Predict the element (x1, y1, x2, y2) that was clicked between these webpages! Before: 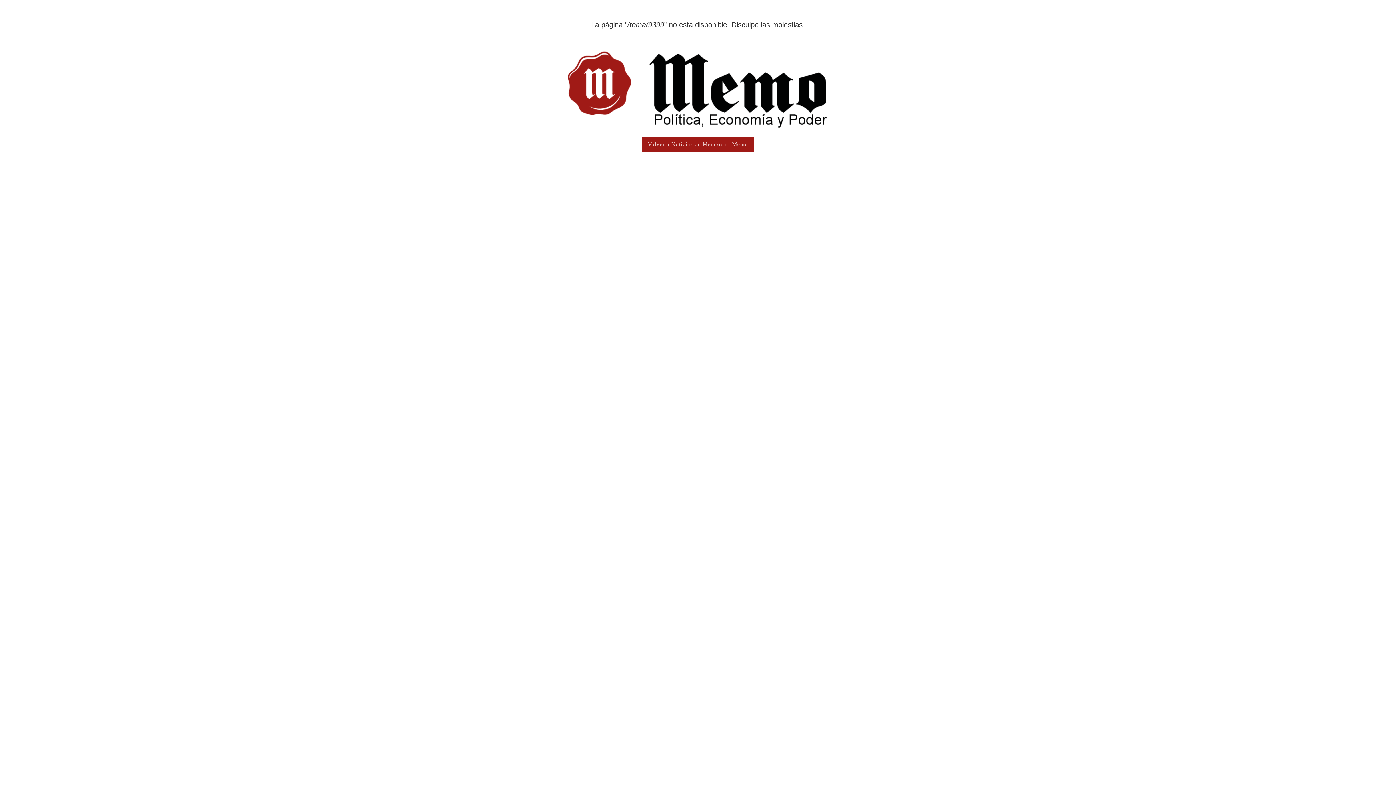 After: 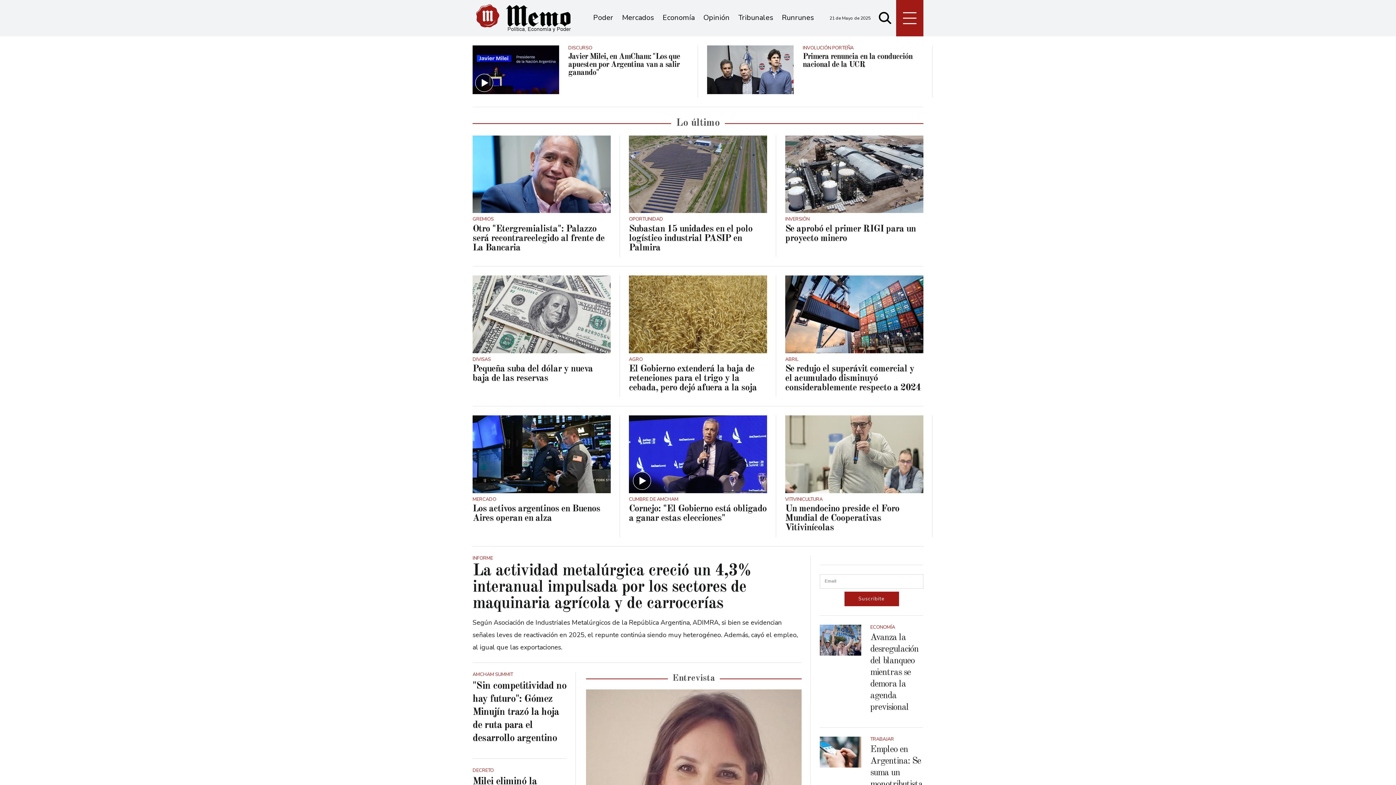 Action: bbox: (648, 141, 748, 147) label: Volver a Noticias de Mendoza - Memo